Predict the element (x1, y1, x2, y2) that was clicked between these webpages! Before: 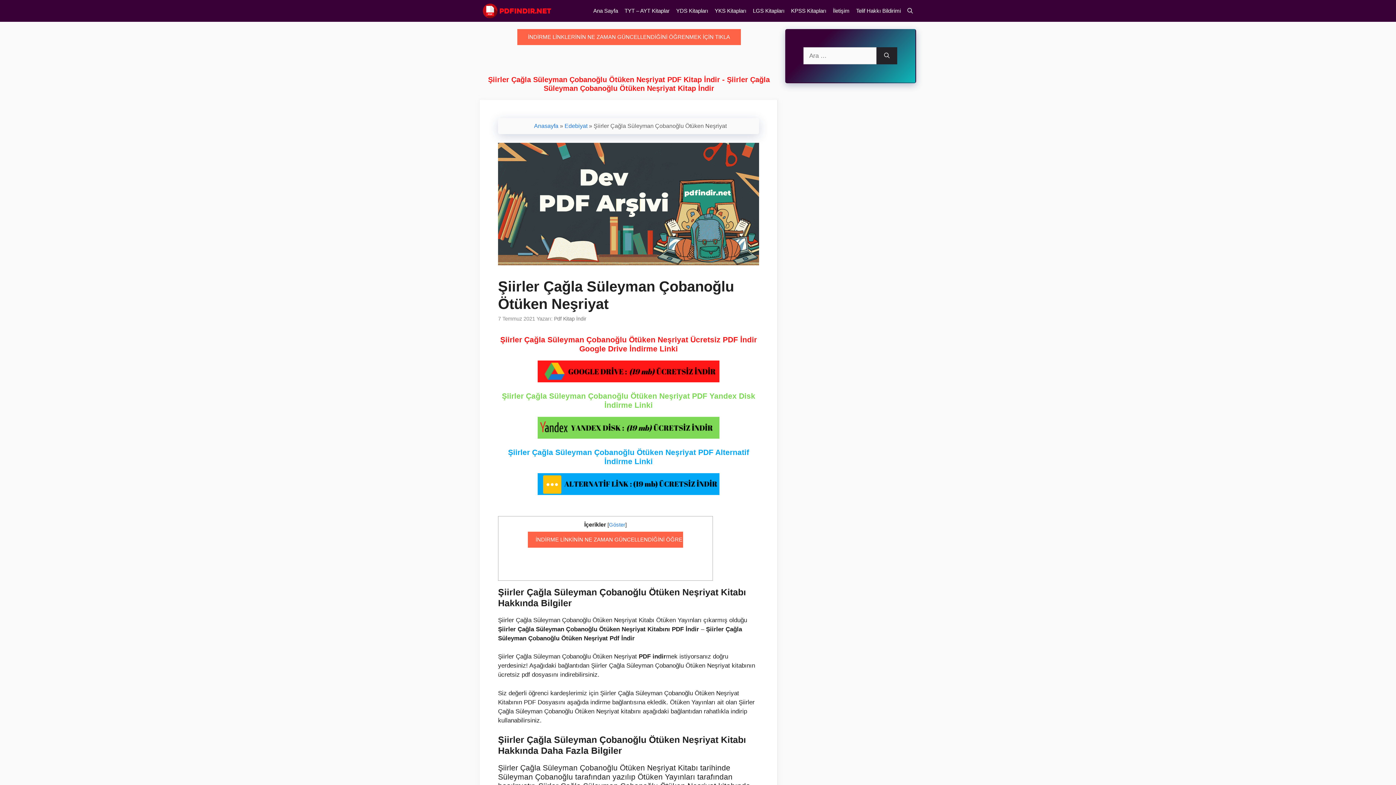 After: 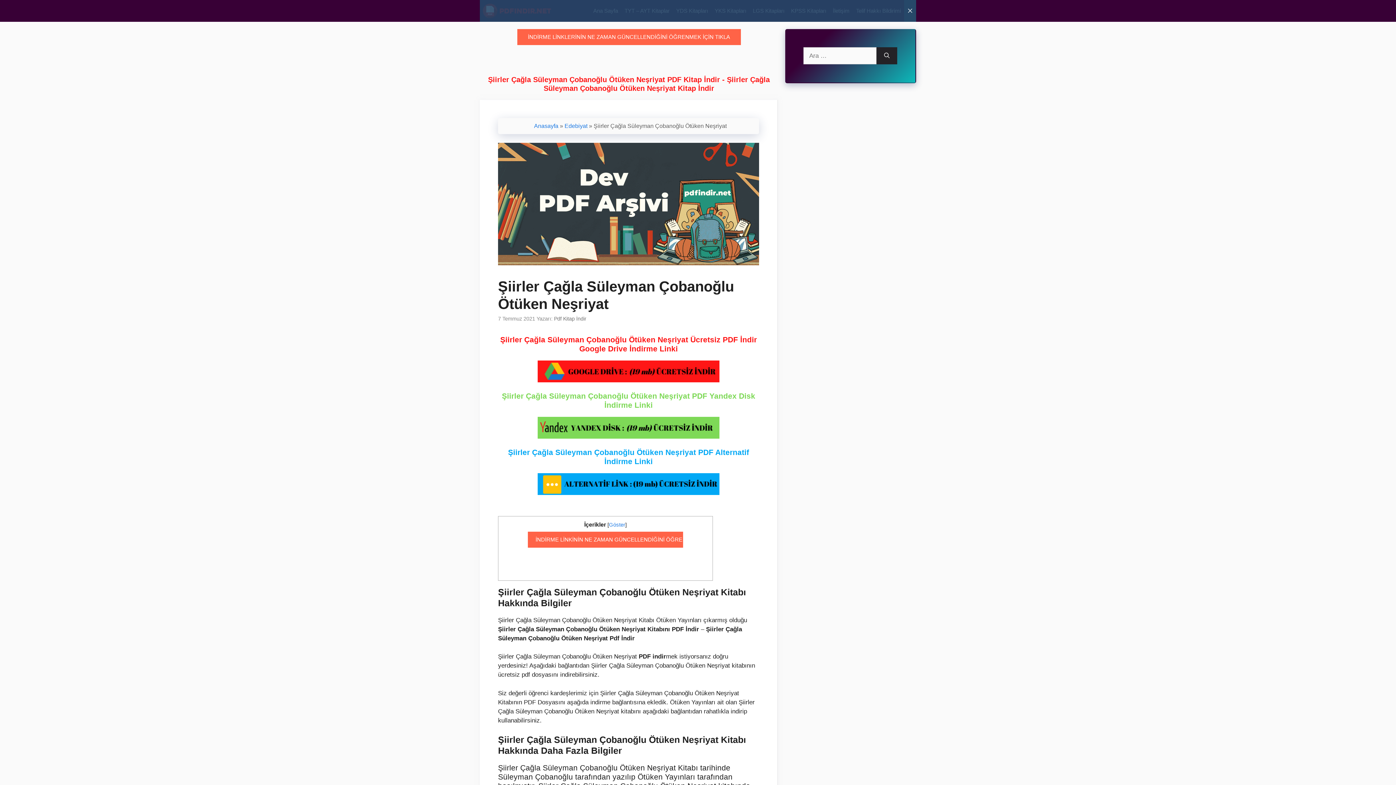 Action: bbox: (904, 0, 916, 21) label: Arama çubuğunu aç